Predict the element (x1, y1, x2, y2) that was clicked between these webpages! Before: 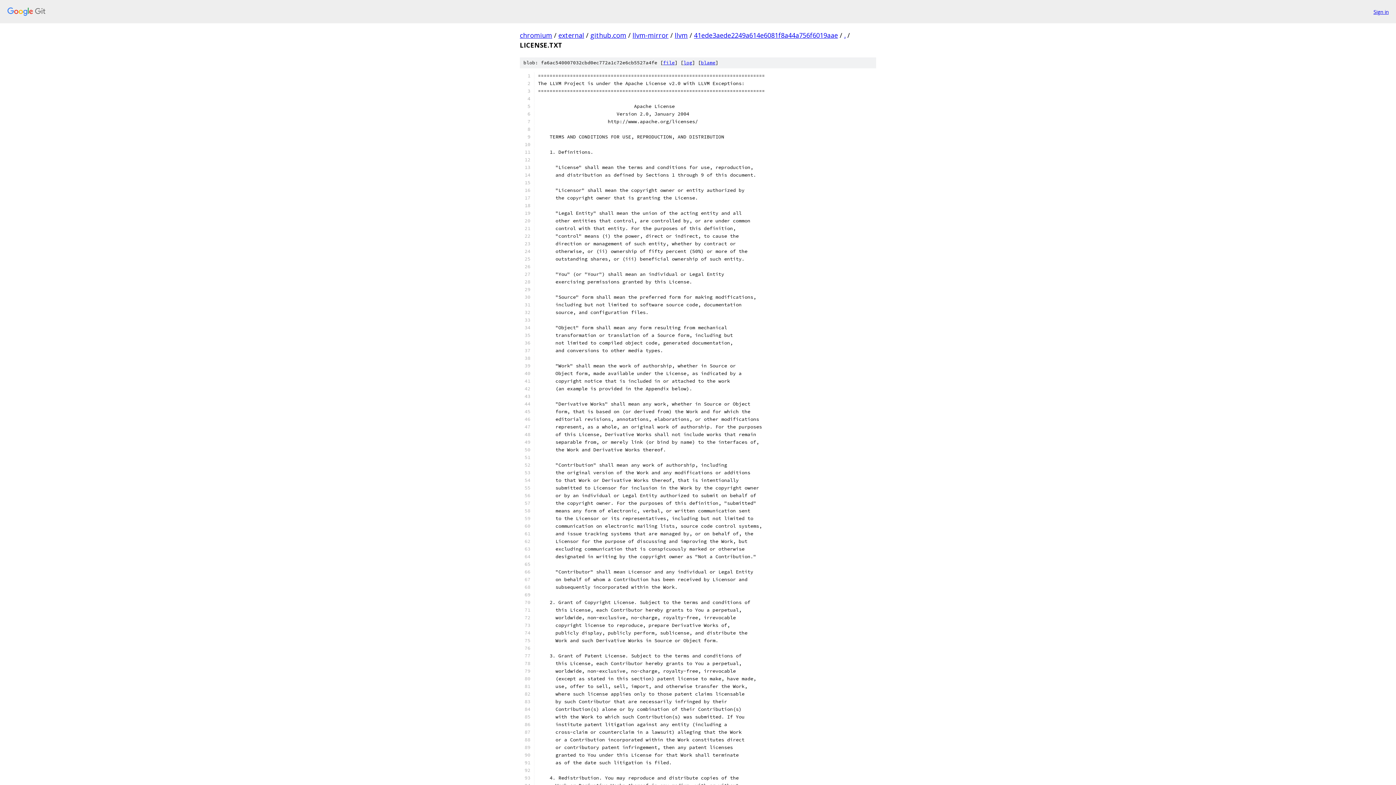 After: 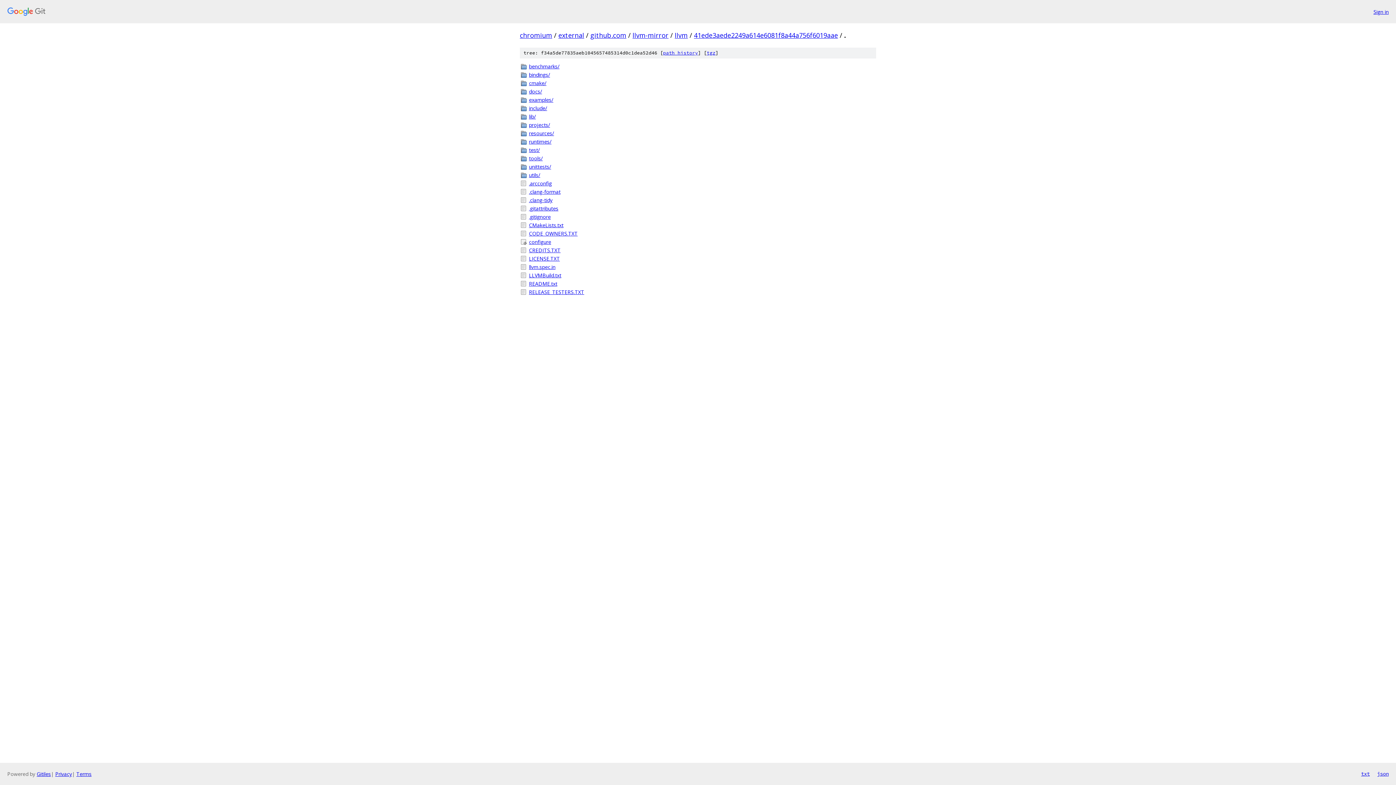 Action: label: . bbox: (844, 30, 845, 39)